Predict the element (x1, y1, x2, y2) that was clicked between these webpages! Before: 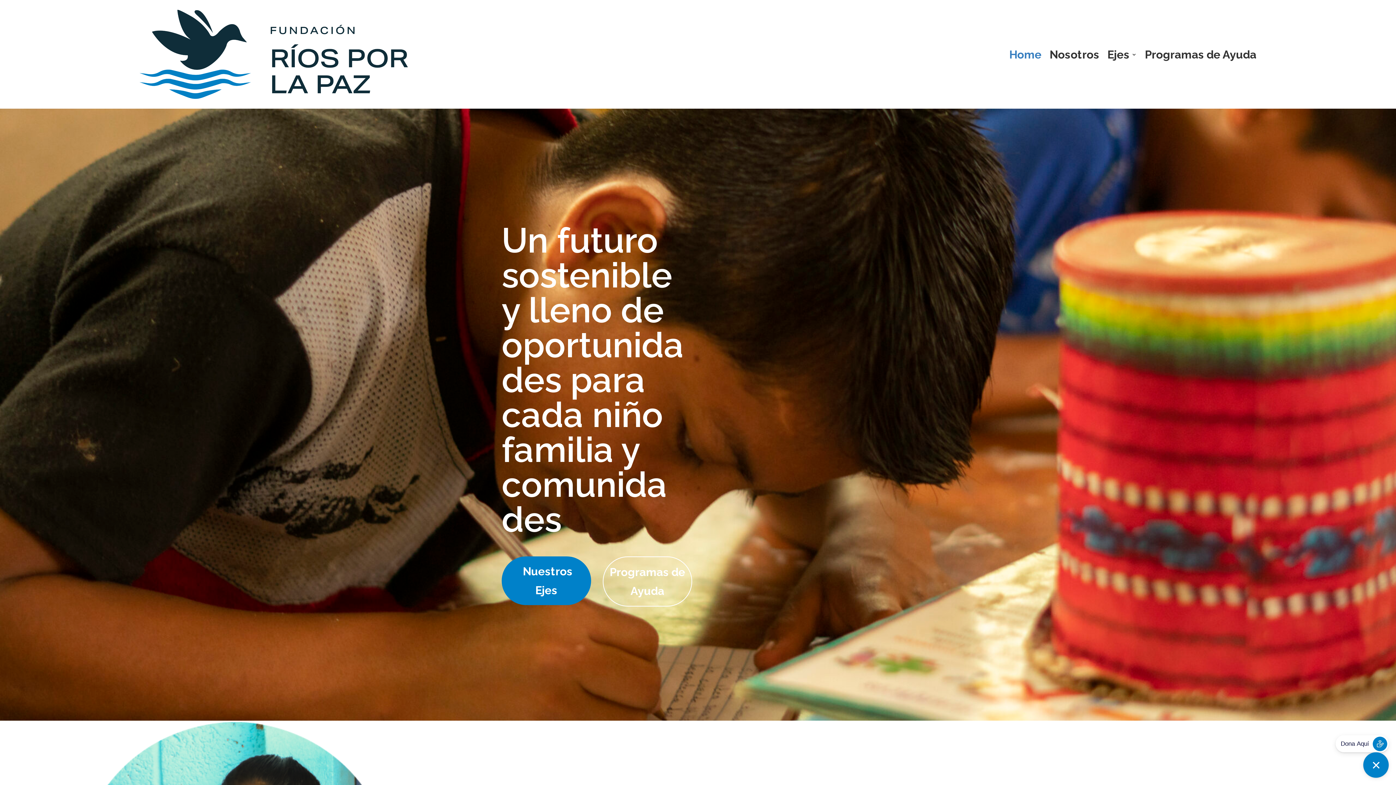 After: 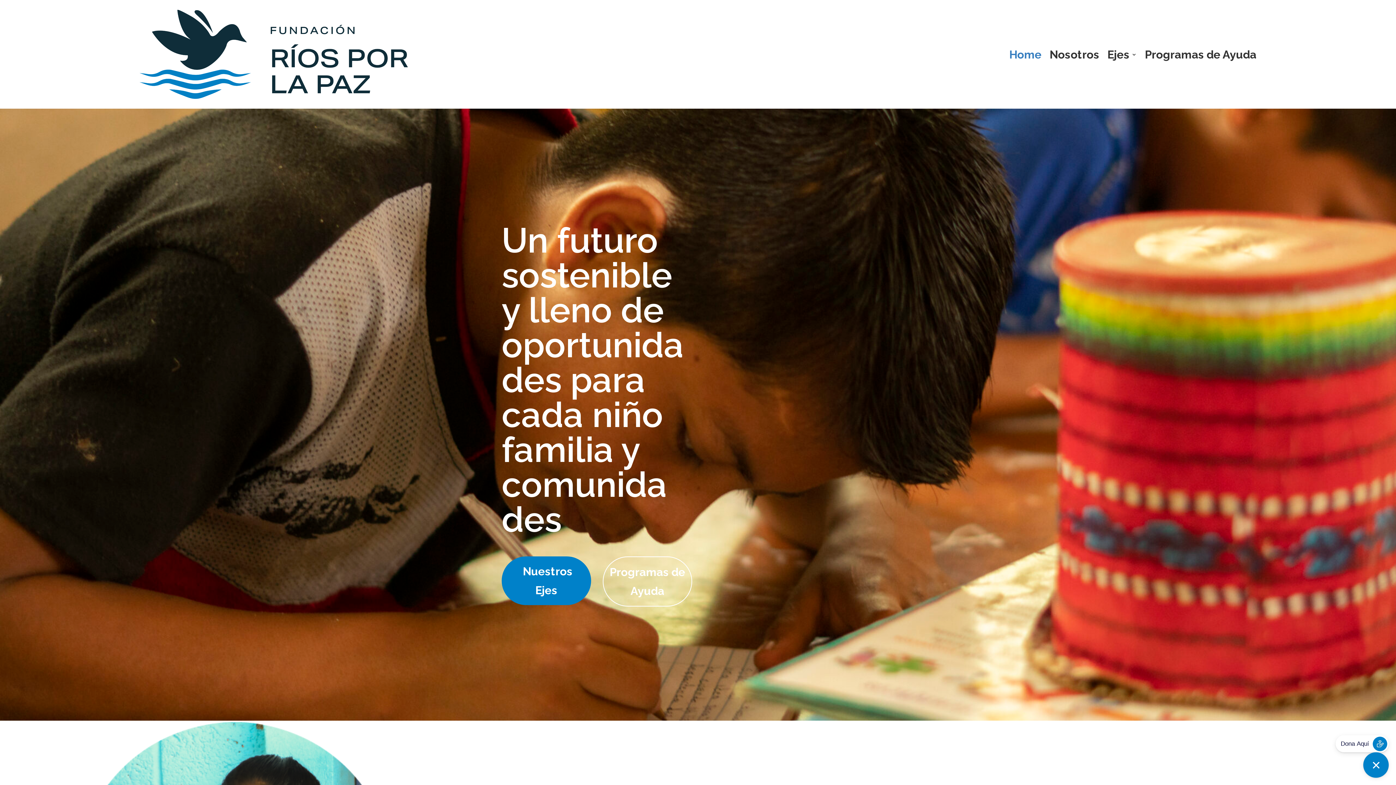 Action: bbox: (139, 9, 408, 99)